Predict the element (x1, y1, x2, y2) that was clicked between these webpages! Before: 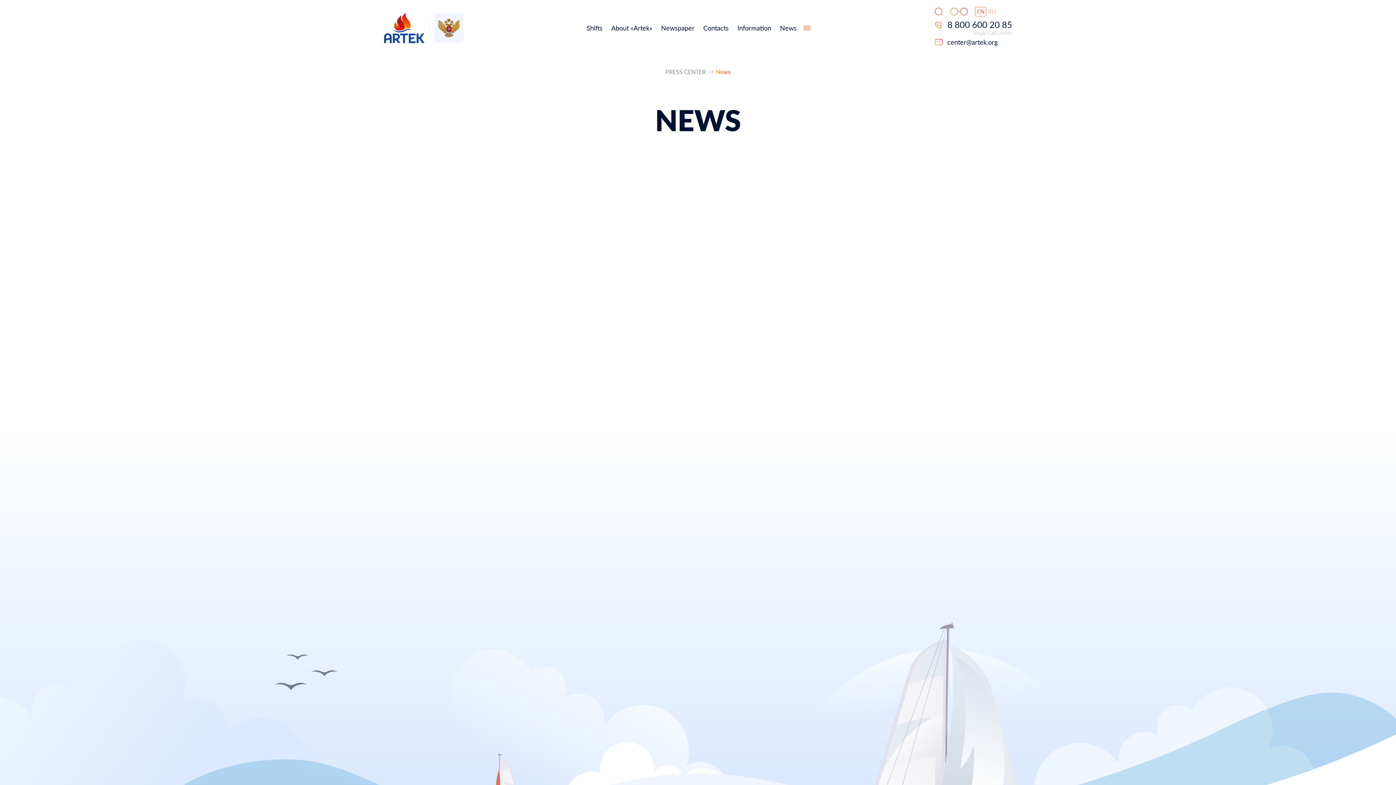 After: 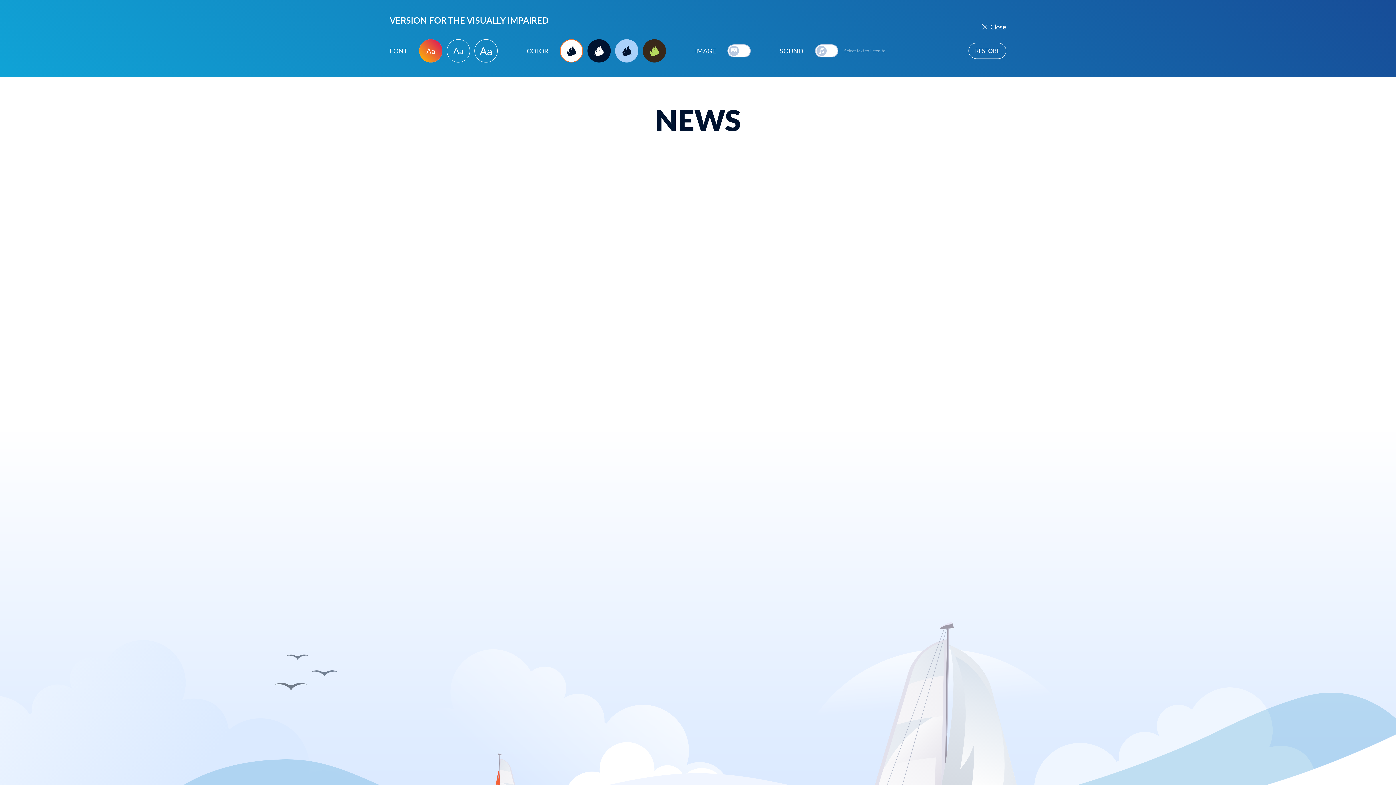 Action: bbox: (950, 2, 968, 20)